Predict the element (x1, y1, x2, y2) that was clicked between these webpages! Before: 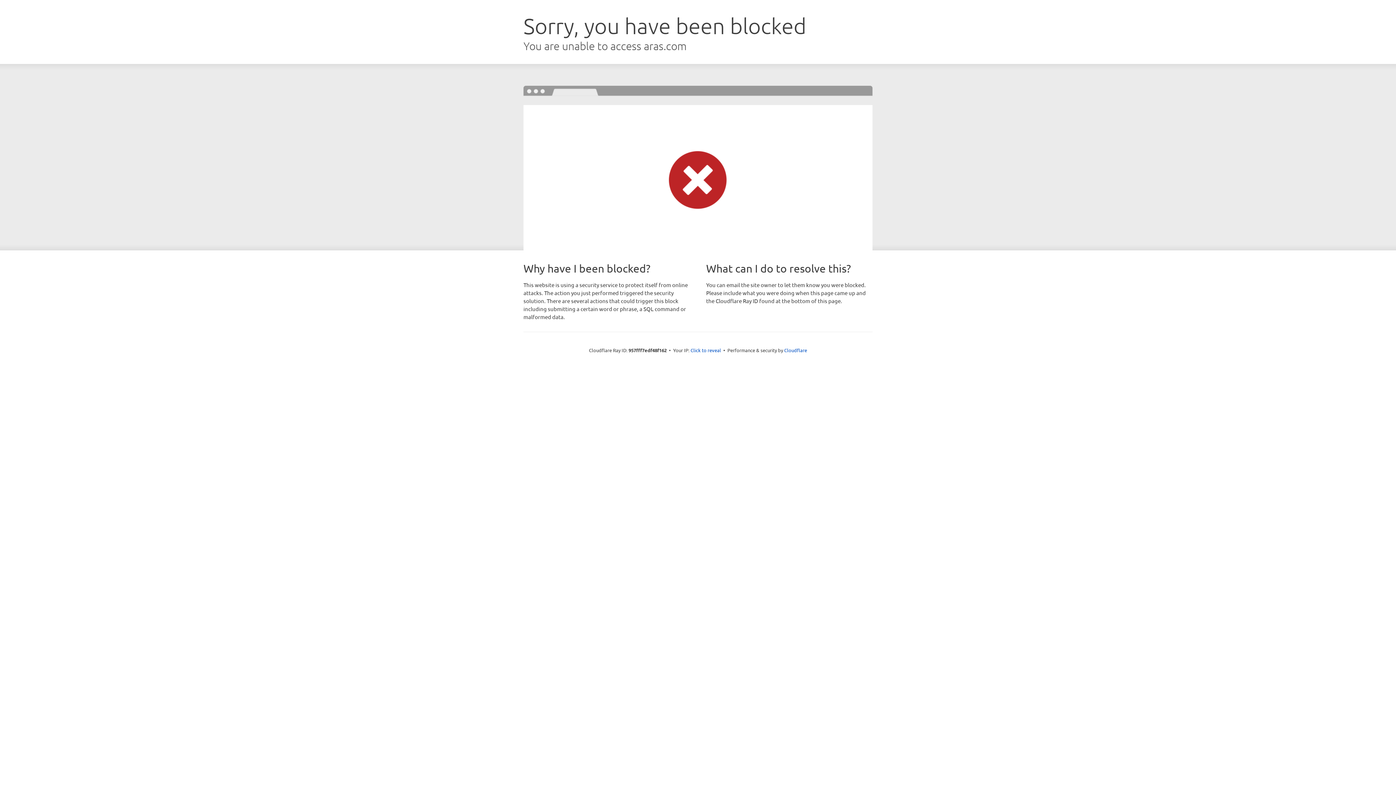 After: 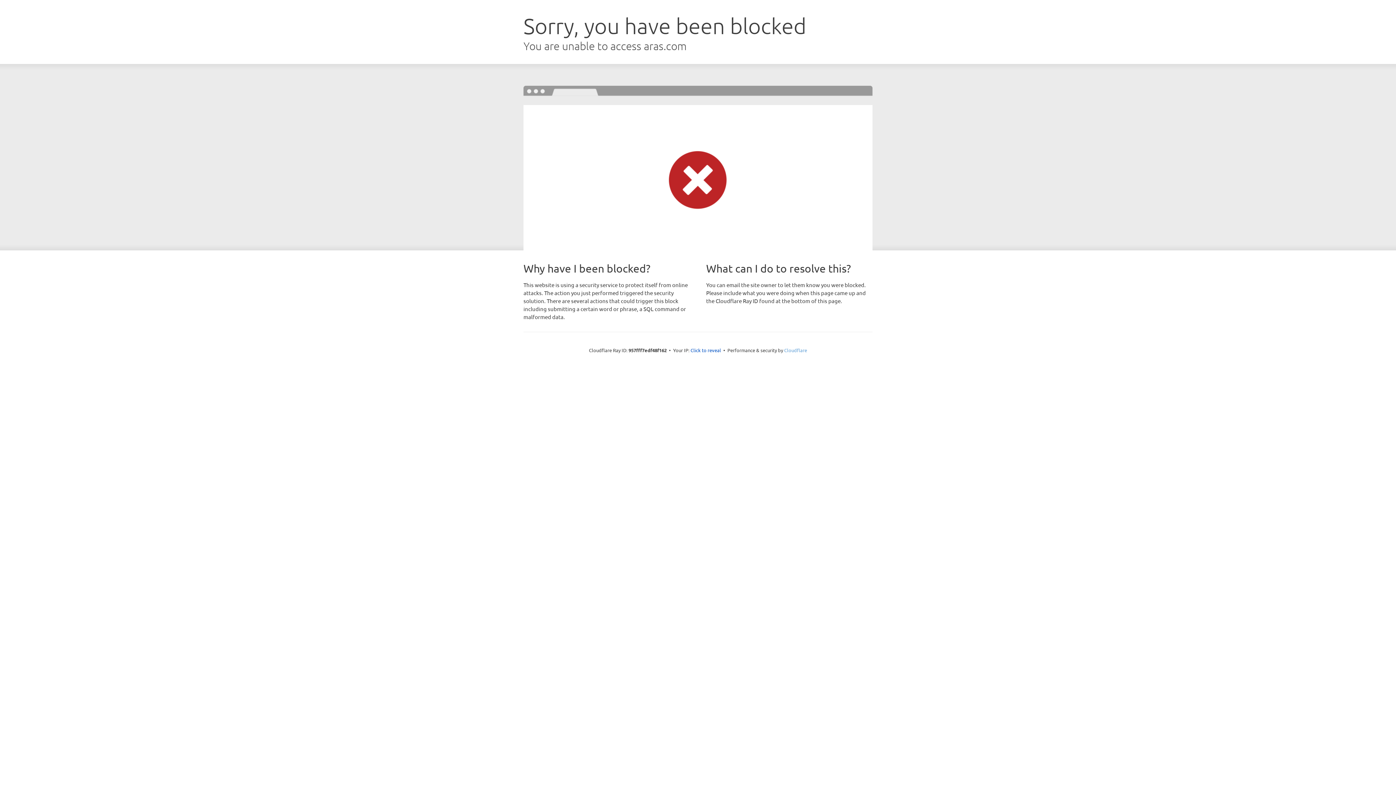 Action: label: Cloudflare bbox: (784, 347, 807, 353)